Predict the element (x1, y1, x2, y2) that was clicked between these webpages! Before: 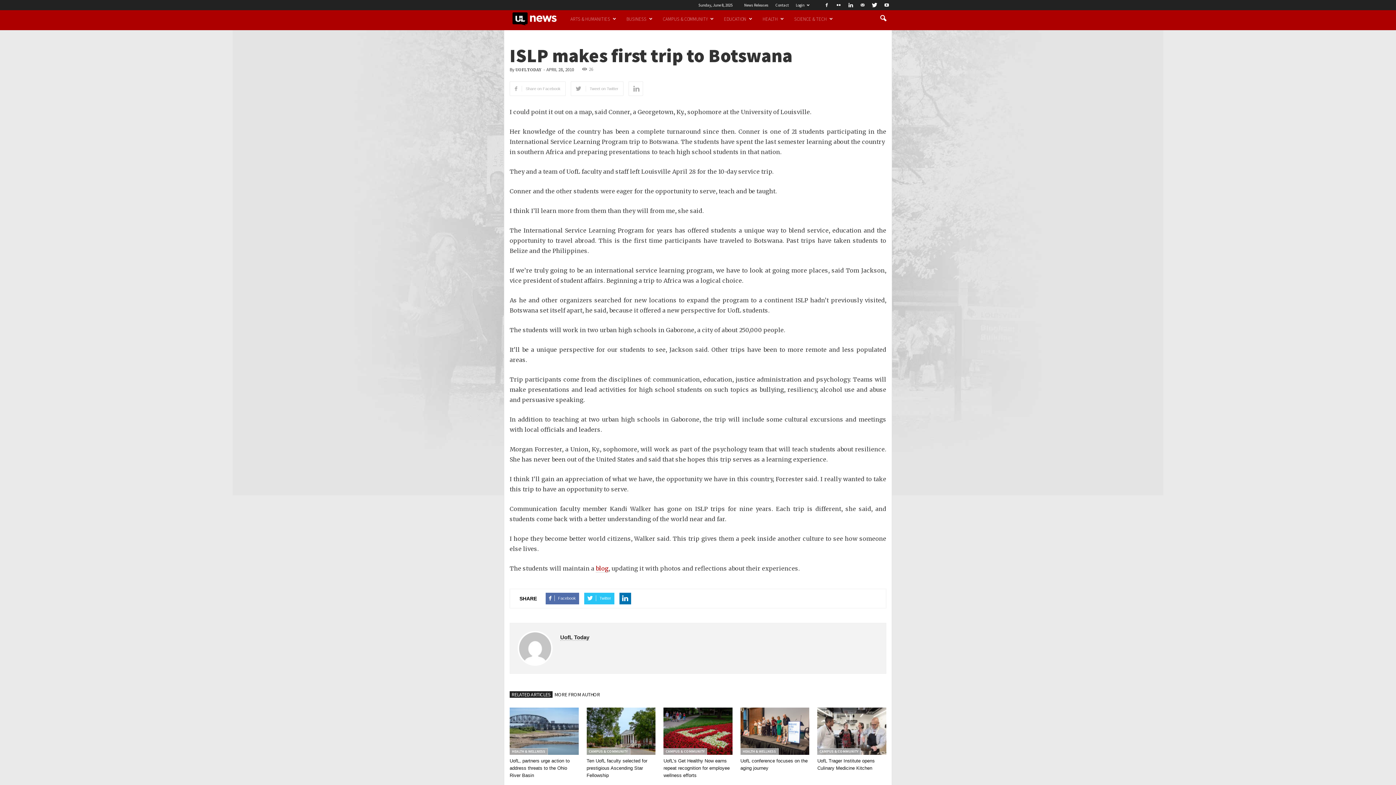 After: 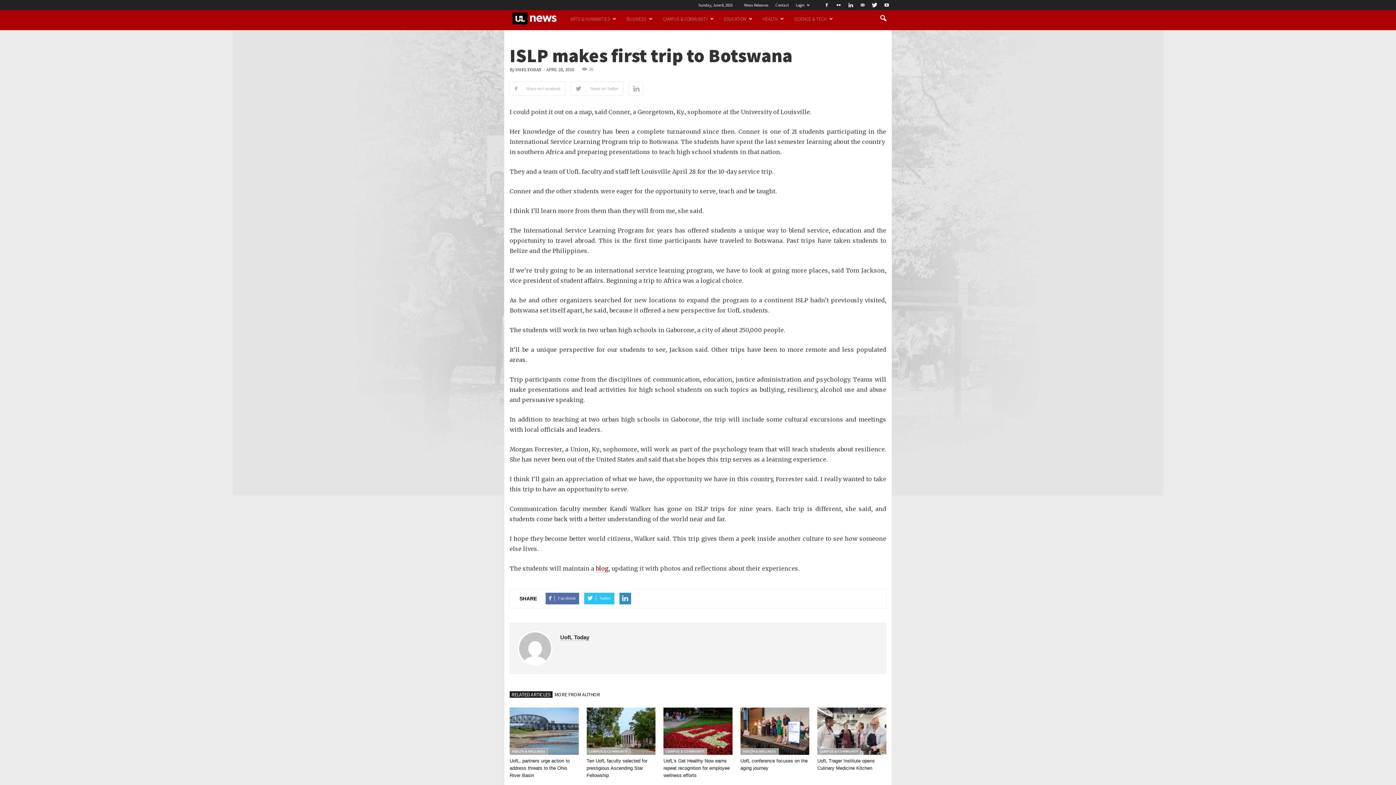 Action: bbox: (619, 593, 631, 604)